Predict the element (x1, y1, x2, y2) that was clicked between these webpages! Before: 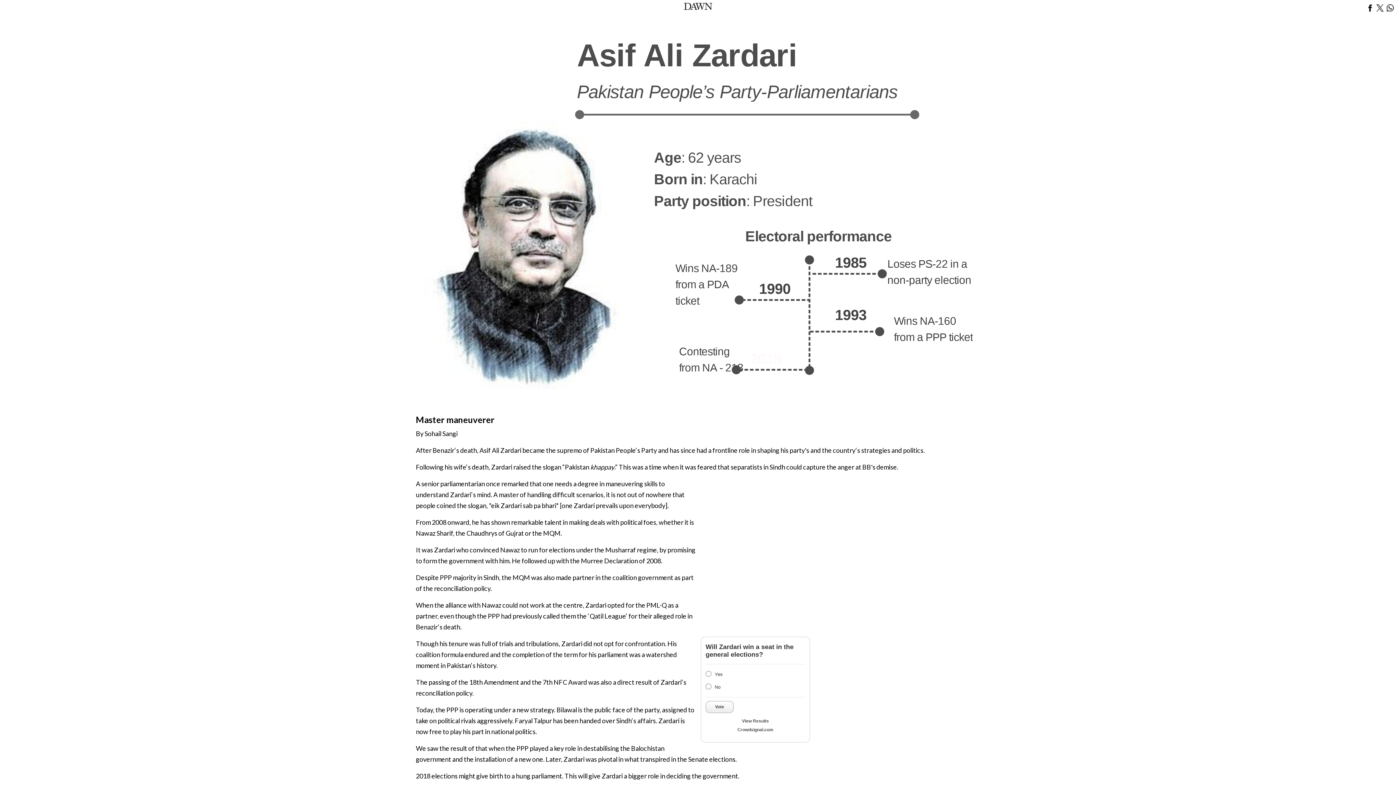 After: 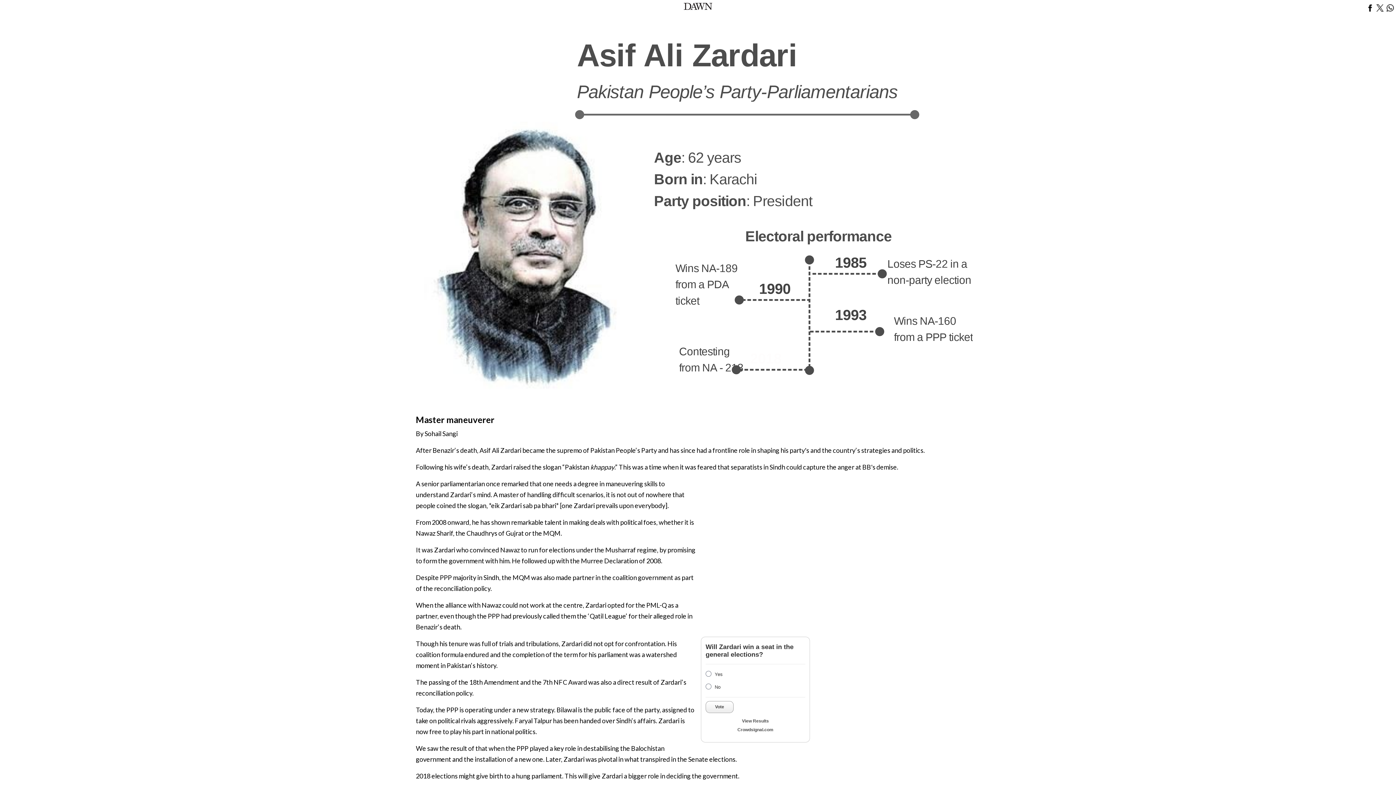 Action: bbox: (1376, 4, 1384, 11)